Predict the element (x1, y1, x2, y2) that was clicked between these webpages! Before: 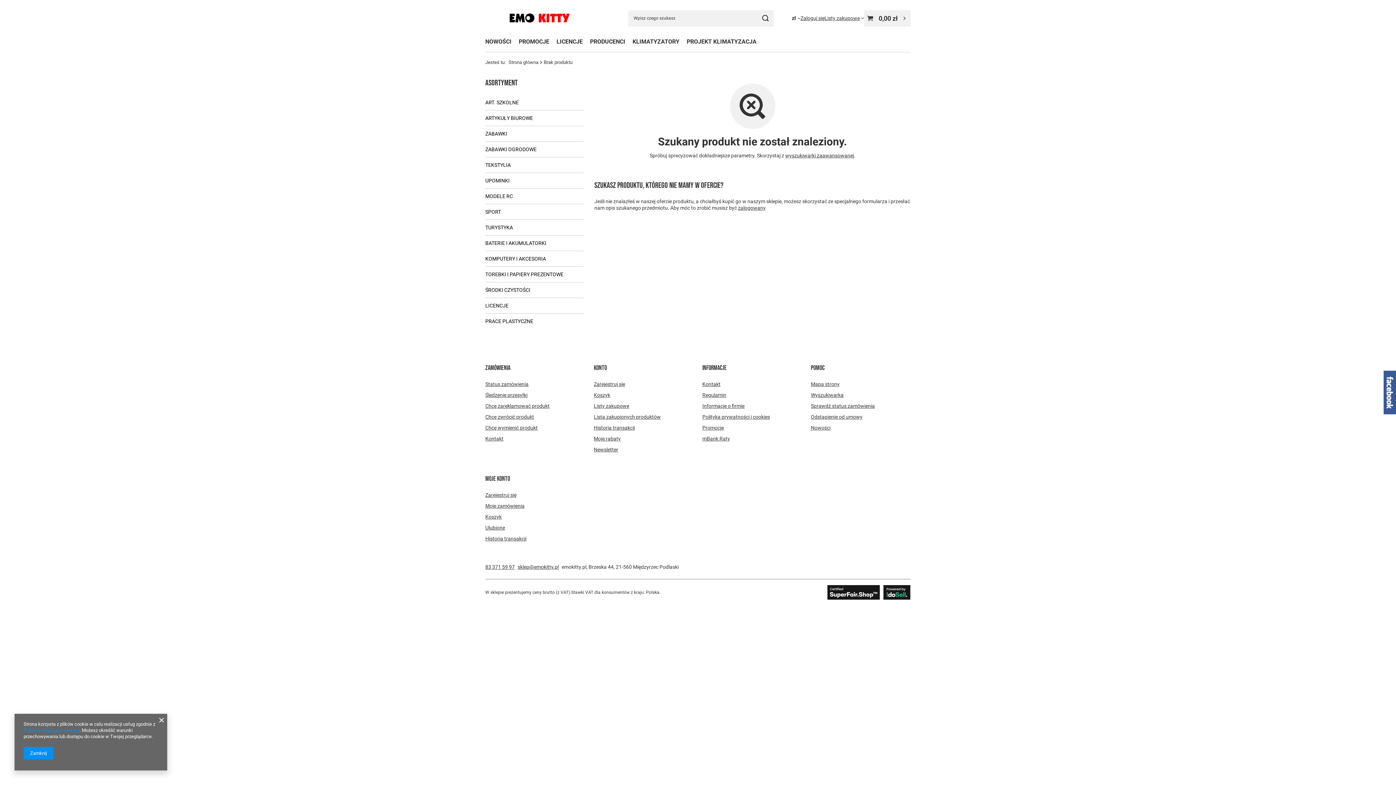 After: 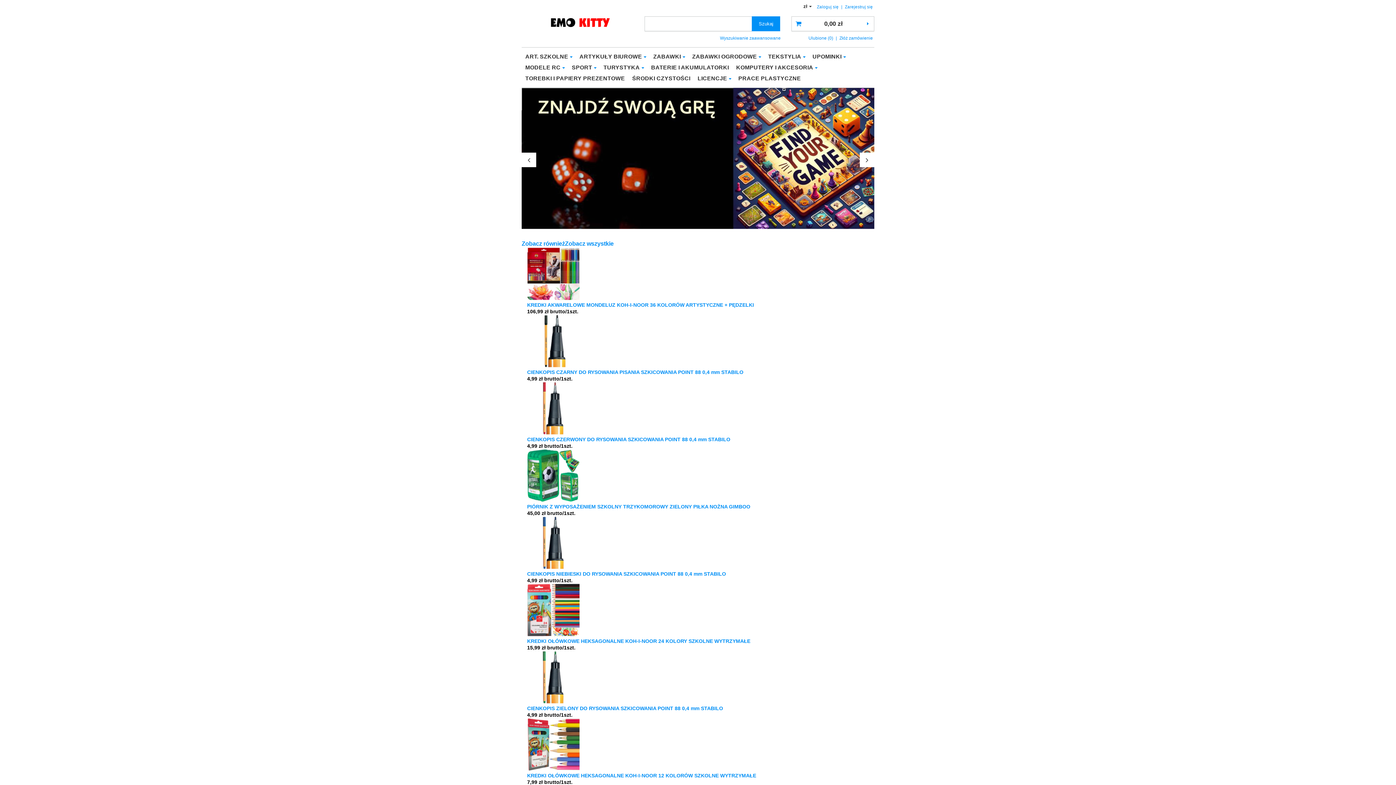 Action: label: Strona główna bbox: (508, 59, 538, 65)